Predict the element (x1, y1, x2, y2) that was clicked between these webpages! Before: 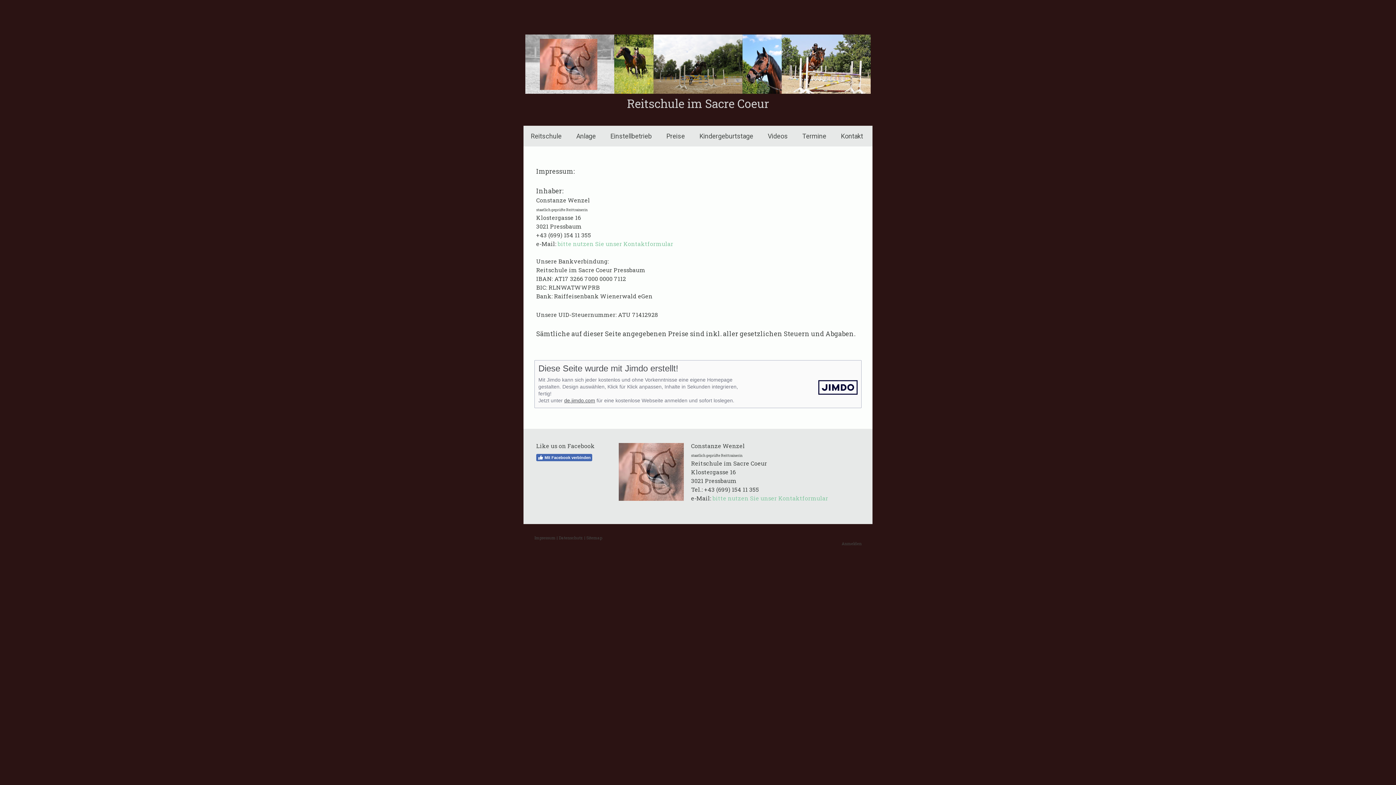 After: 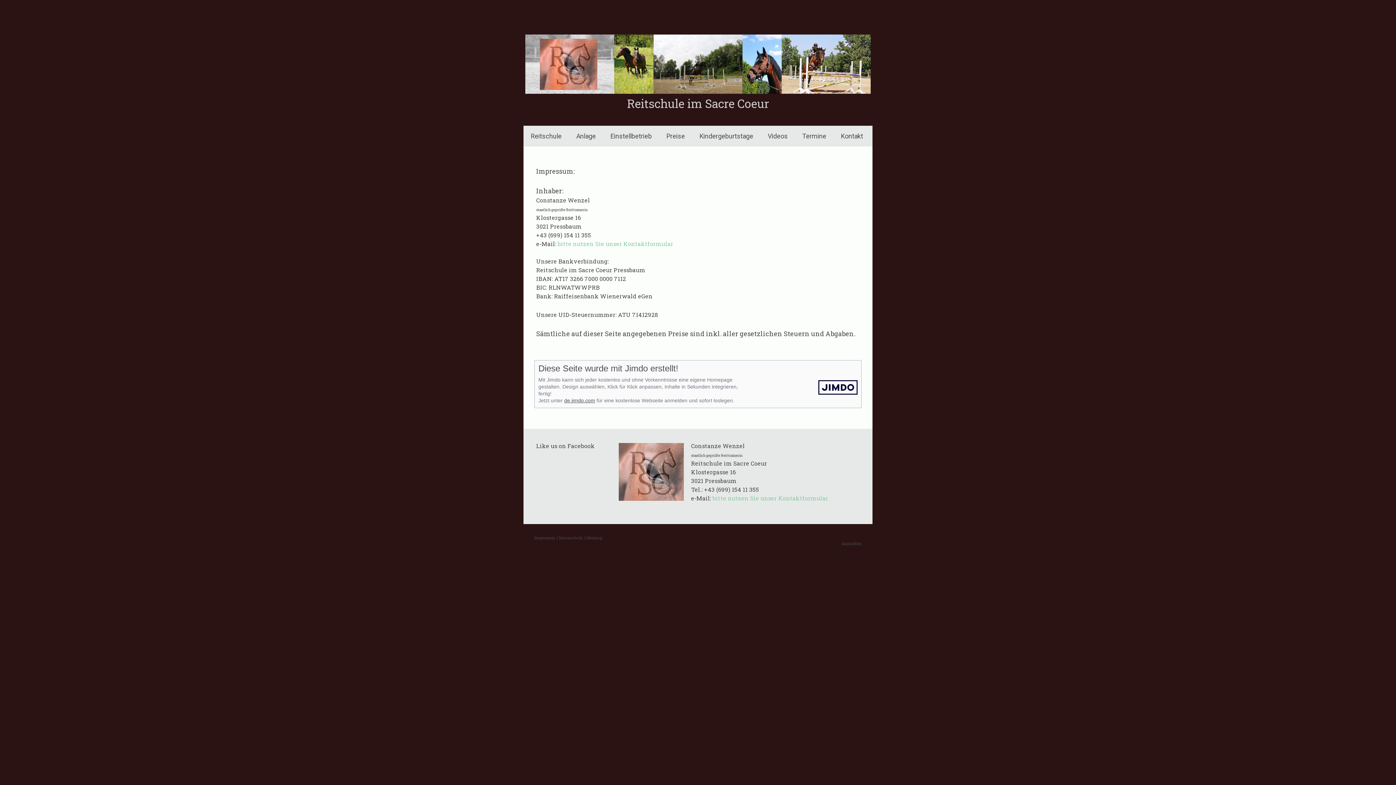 Action: bbox: (536, 454, 592, 461) label: Mit Facebook verbinden